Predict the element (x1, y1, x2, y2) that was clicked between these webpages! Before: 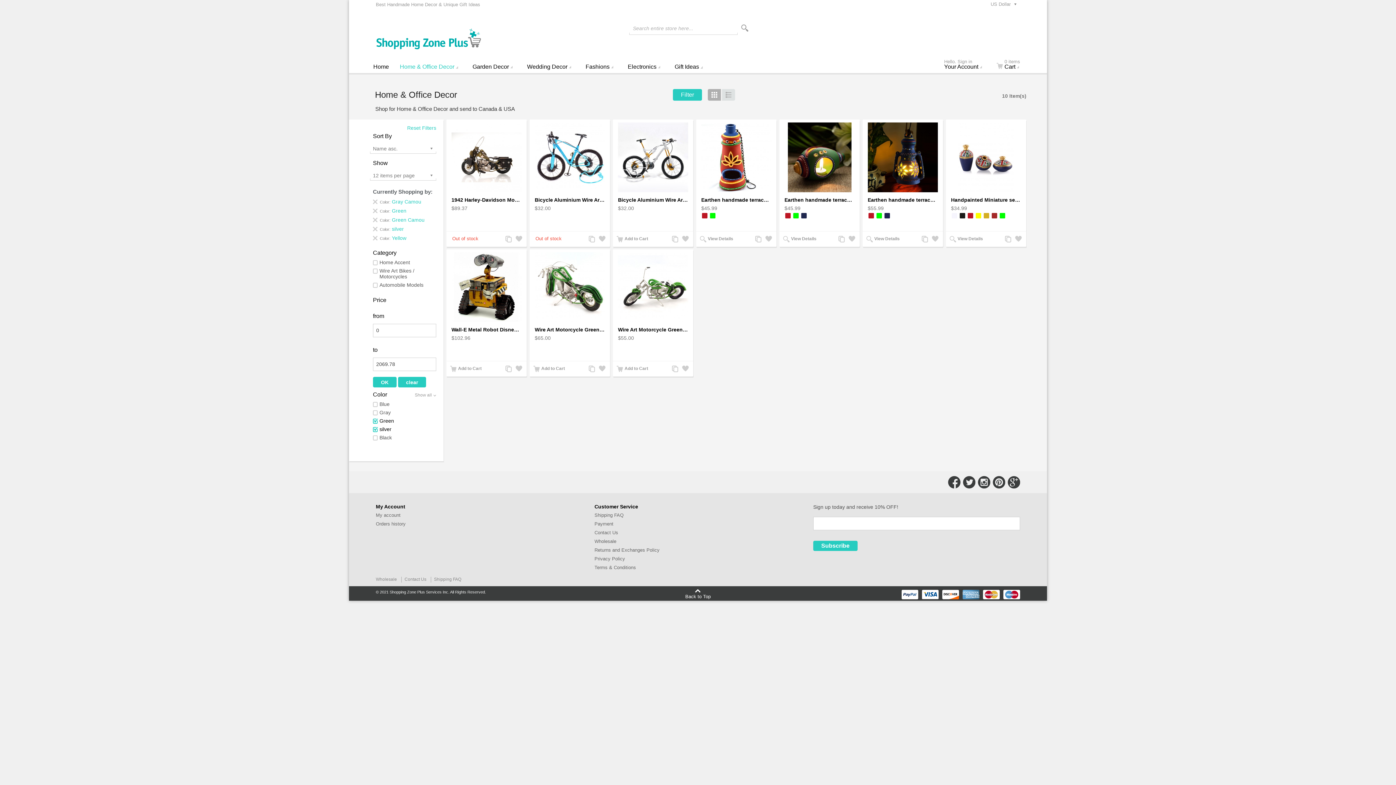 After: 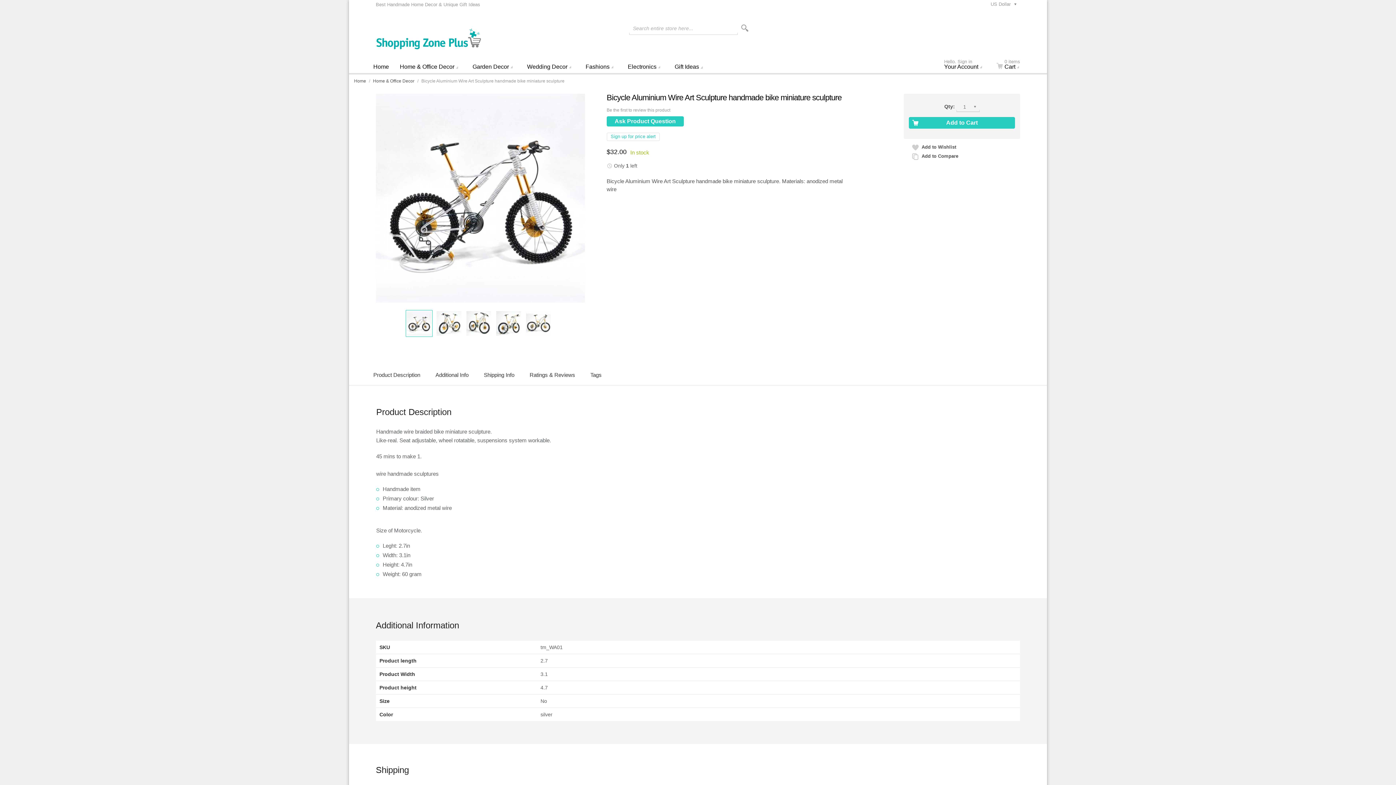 Action: bbox: (616, 122, 690, 192)